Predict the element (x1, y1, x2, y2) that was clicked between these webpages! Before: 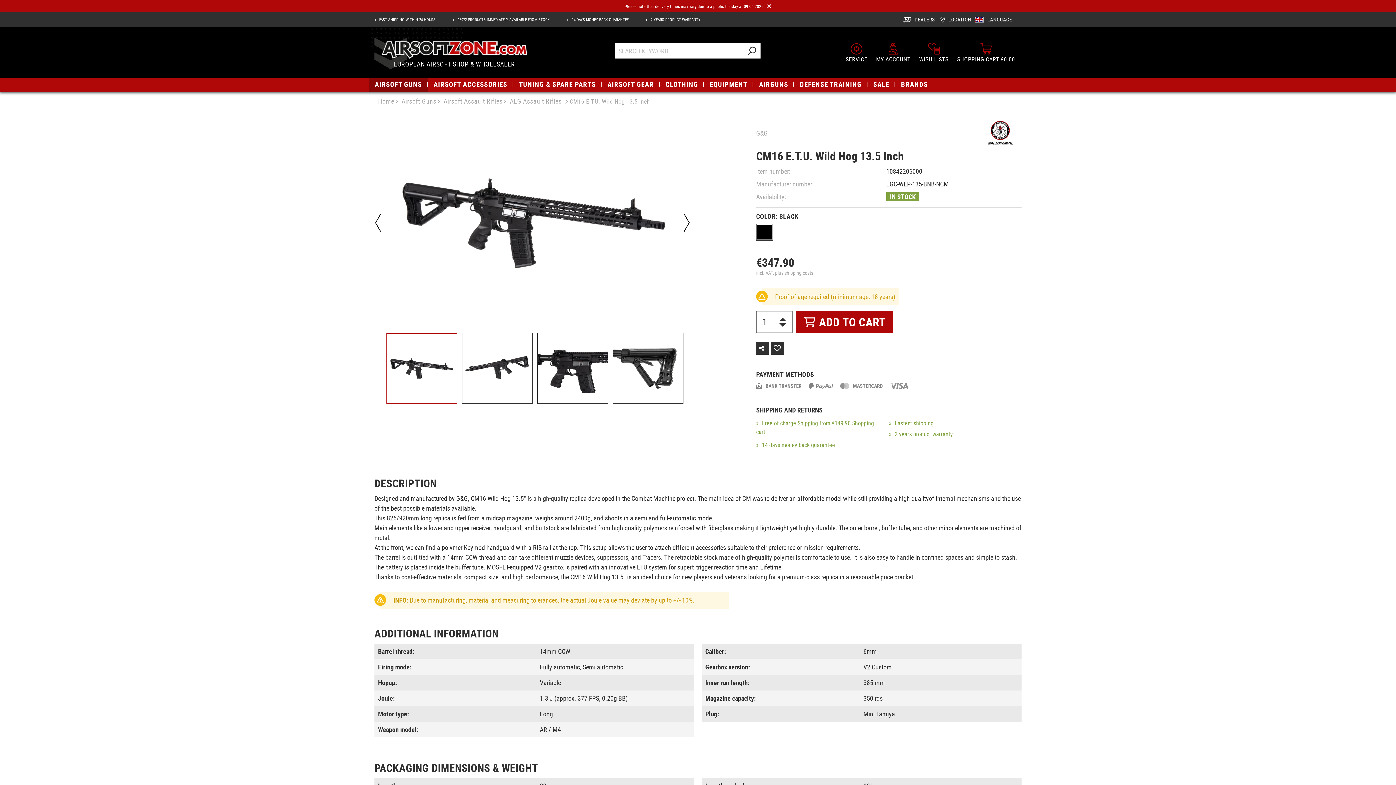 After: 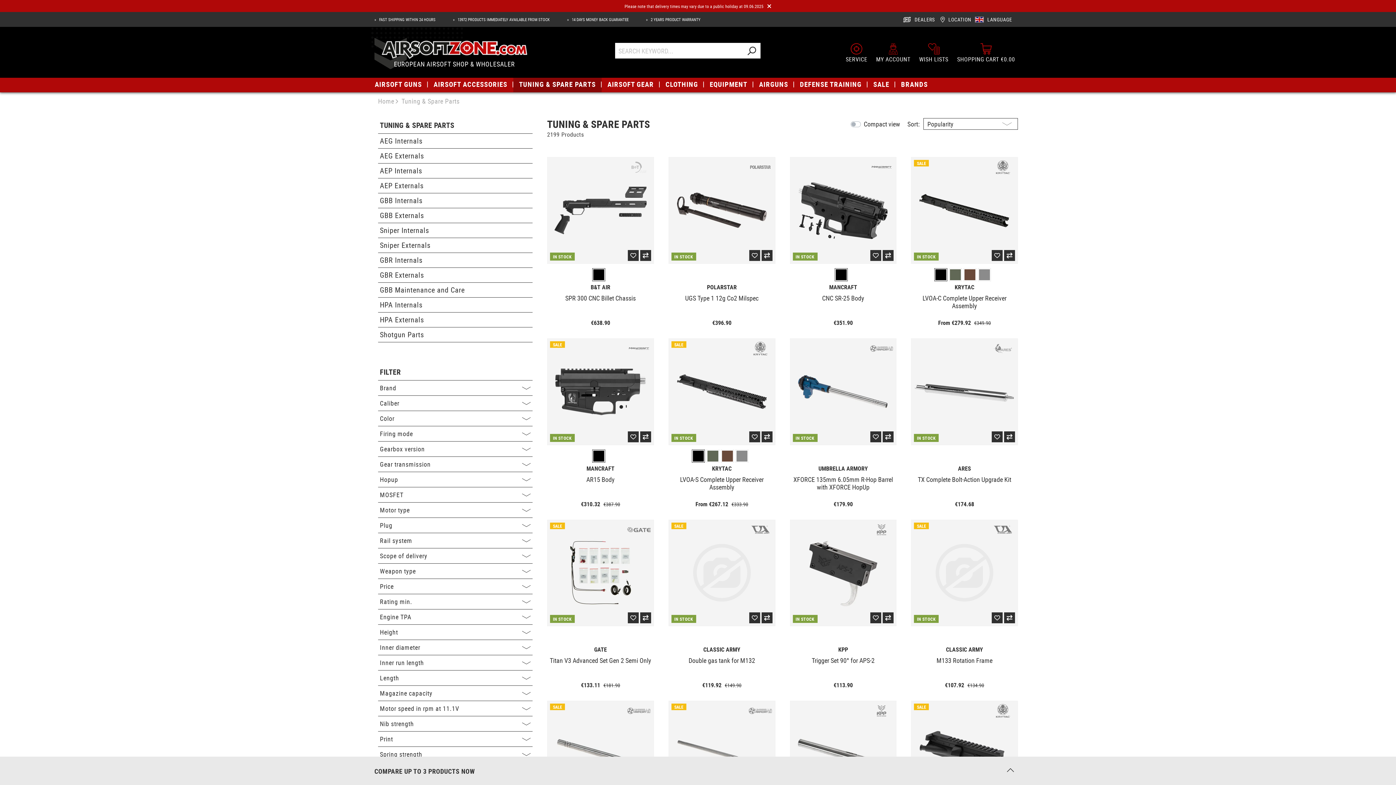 Action: label: TUNING & SPARE PARTS bbox: (513, 76, 601, 92)